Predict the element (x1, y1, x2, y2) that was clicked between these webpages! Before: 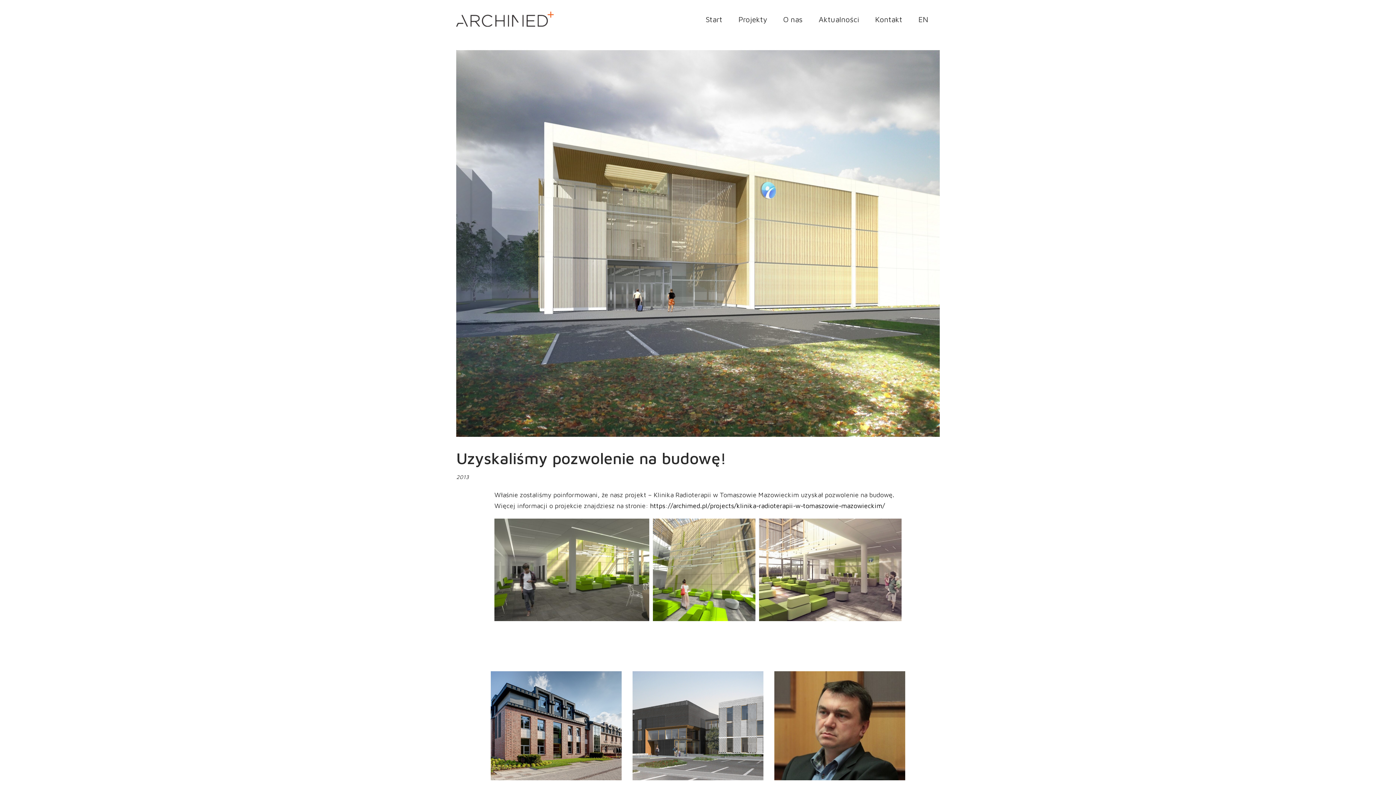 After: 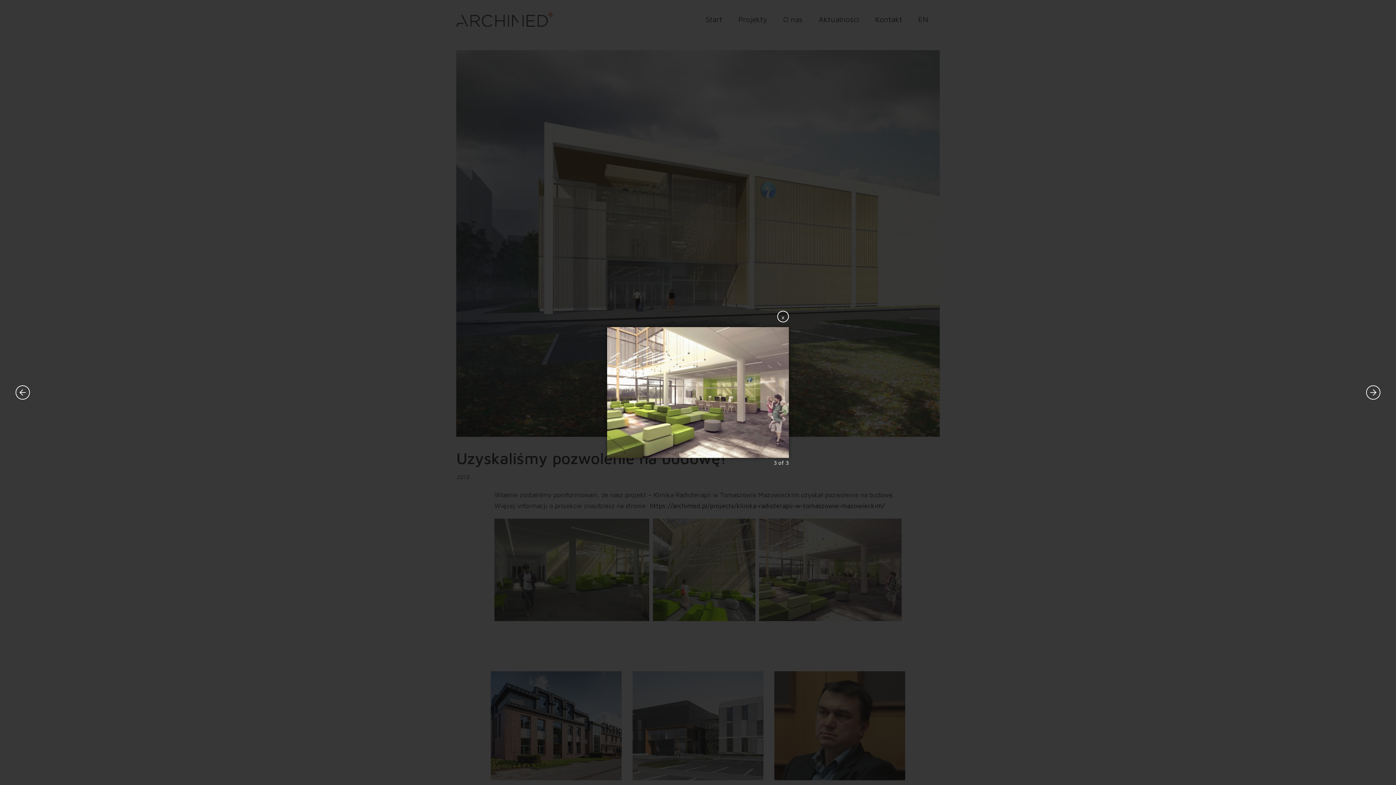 Action: bbox: (770, 530, 890, 609)